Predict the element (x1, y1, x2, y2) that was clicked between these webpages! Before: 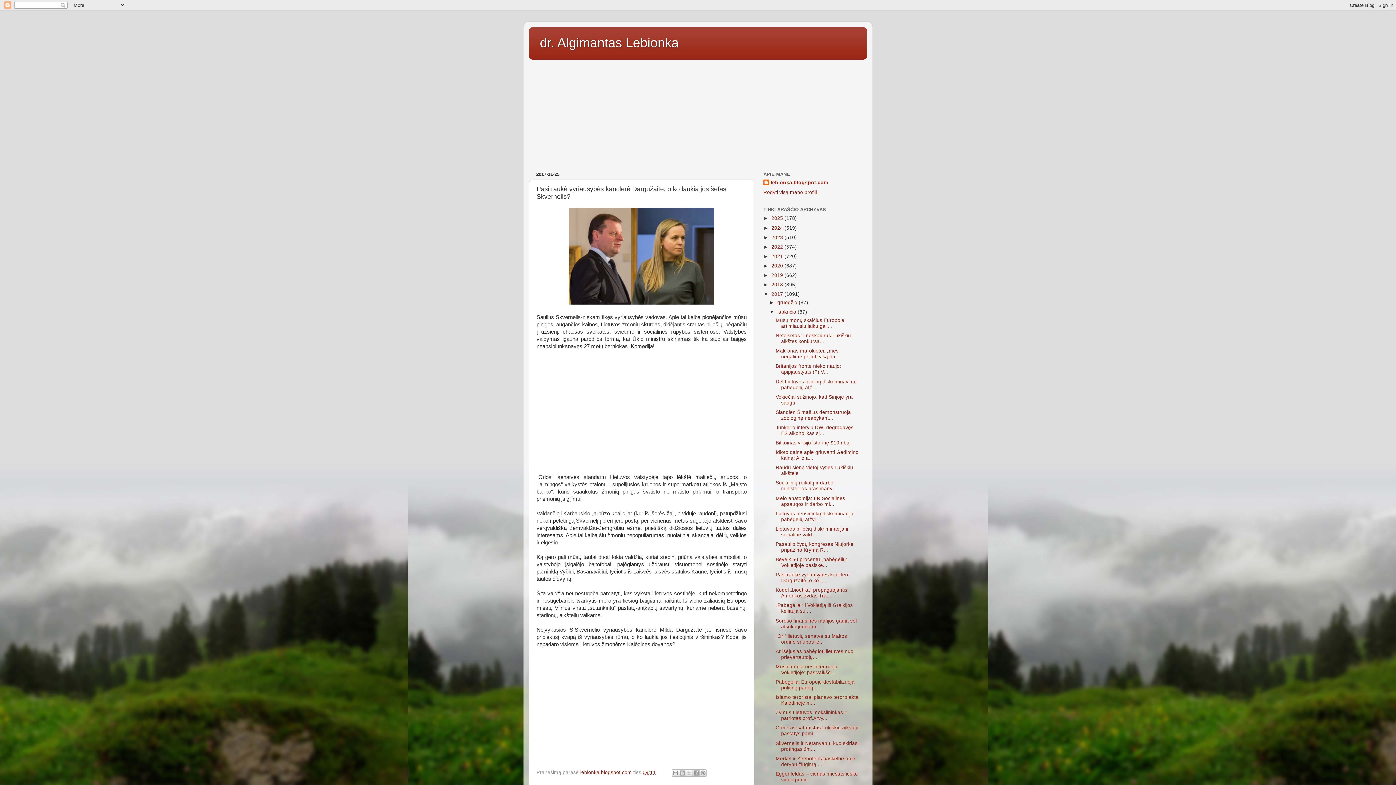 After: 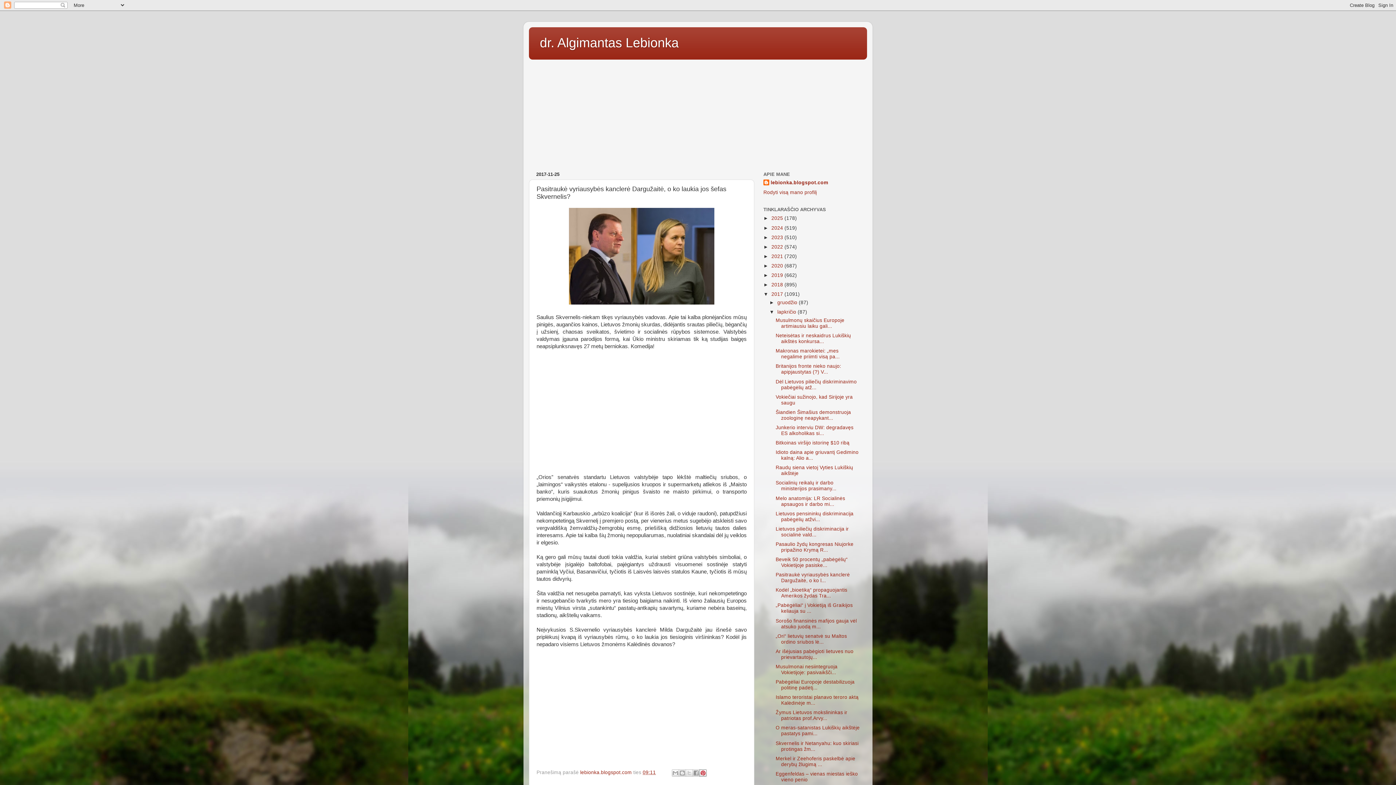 Action: label: Bendrinti sistemoje „Pinterest“ bbox: (699, 769, 706, 776)